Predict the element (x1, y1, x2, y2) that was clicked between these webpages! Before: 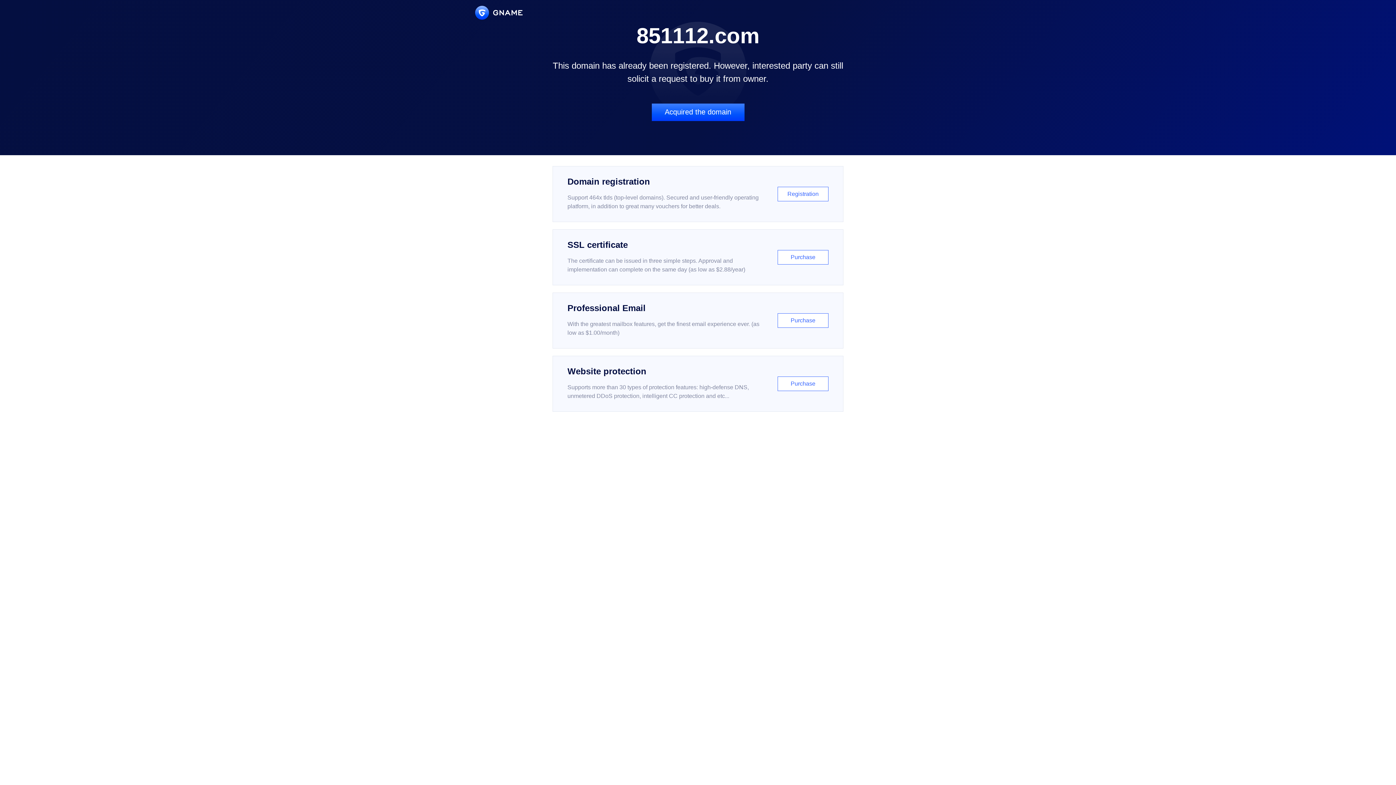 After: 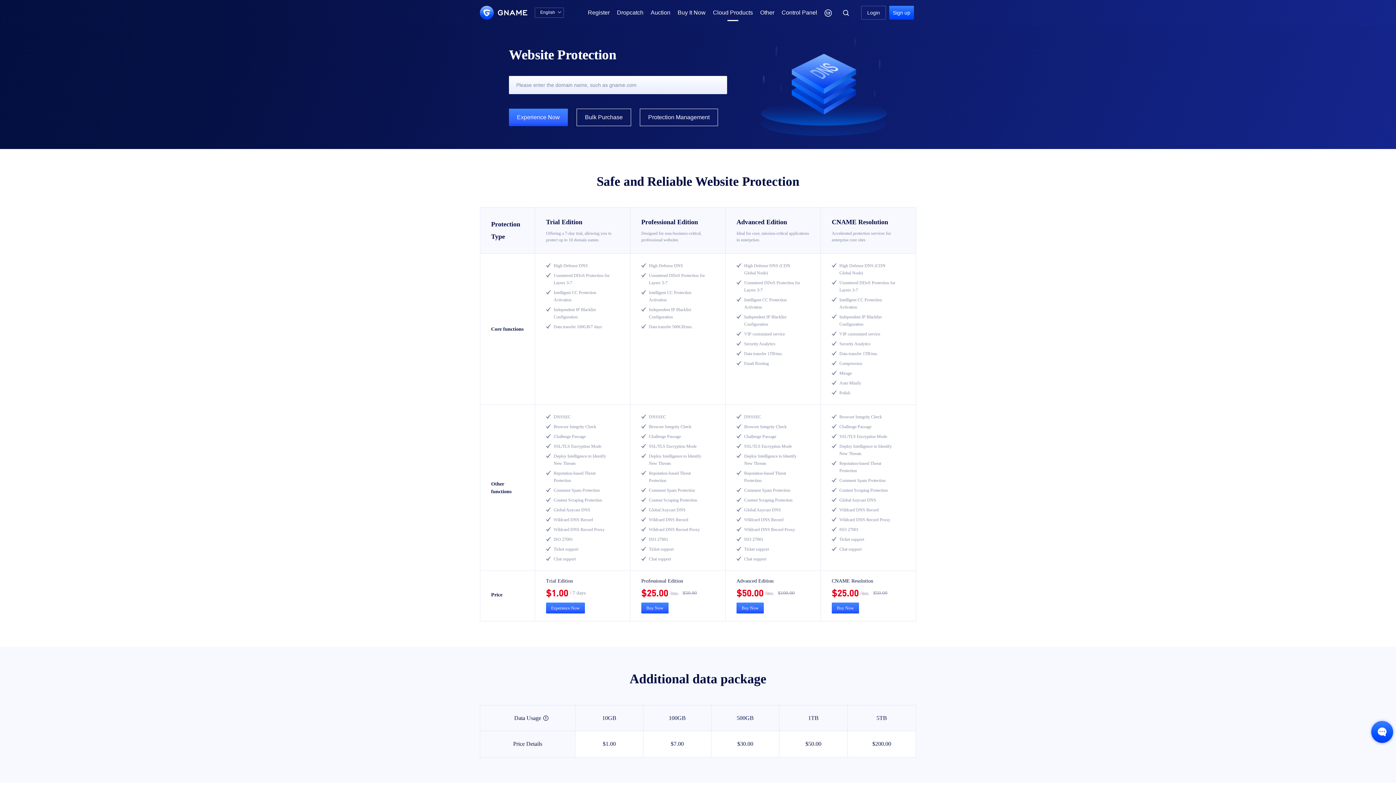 Action: bbox: (552, 356, 843, 412) label: Website protection

Supports more than 30 types of protection features: high-defense DNS, unmetered DDoS protection, intelligent CC protection and etc...

Purchase